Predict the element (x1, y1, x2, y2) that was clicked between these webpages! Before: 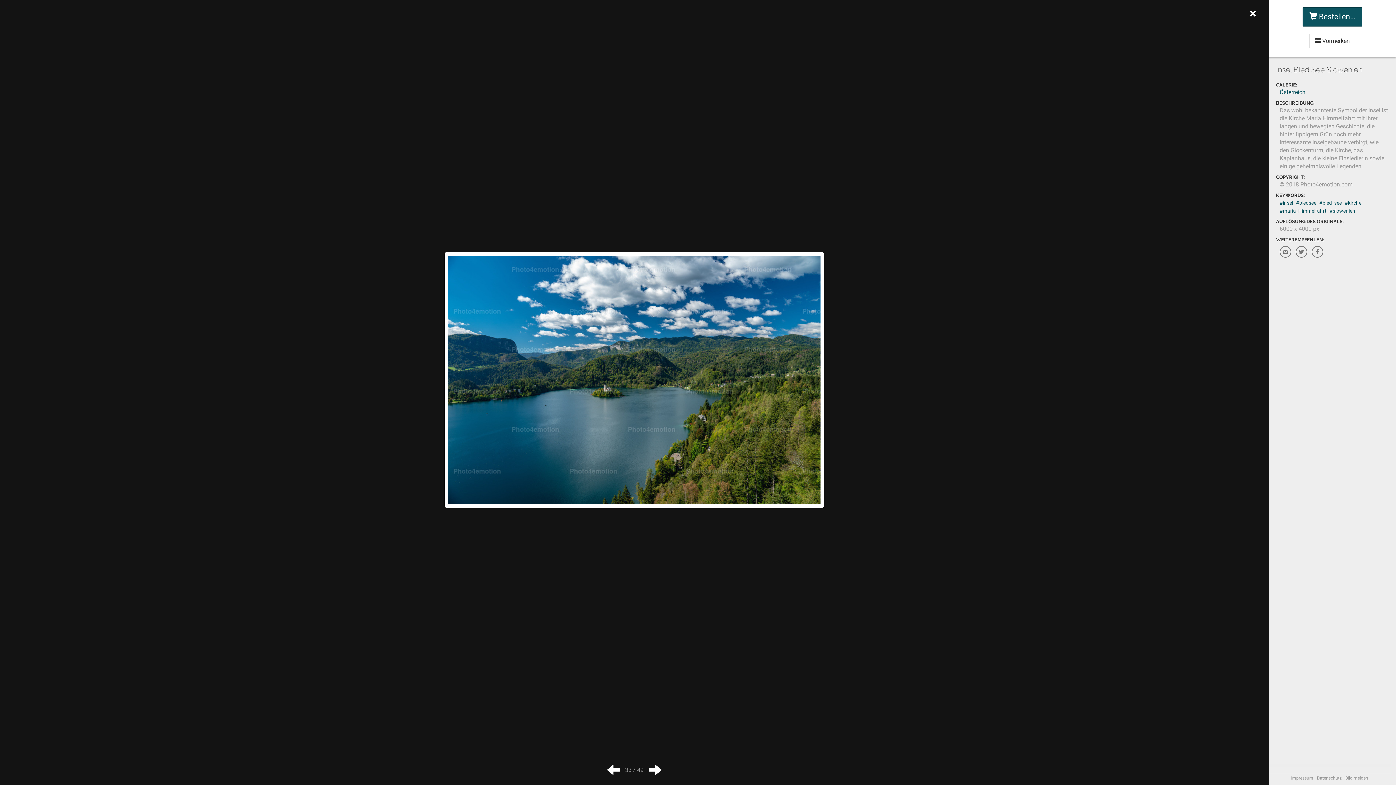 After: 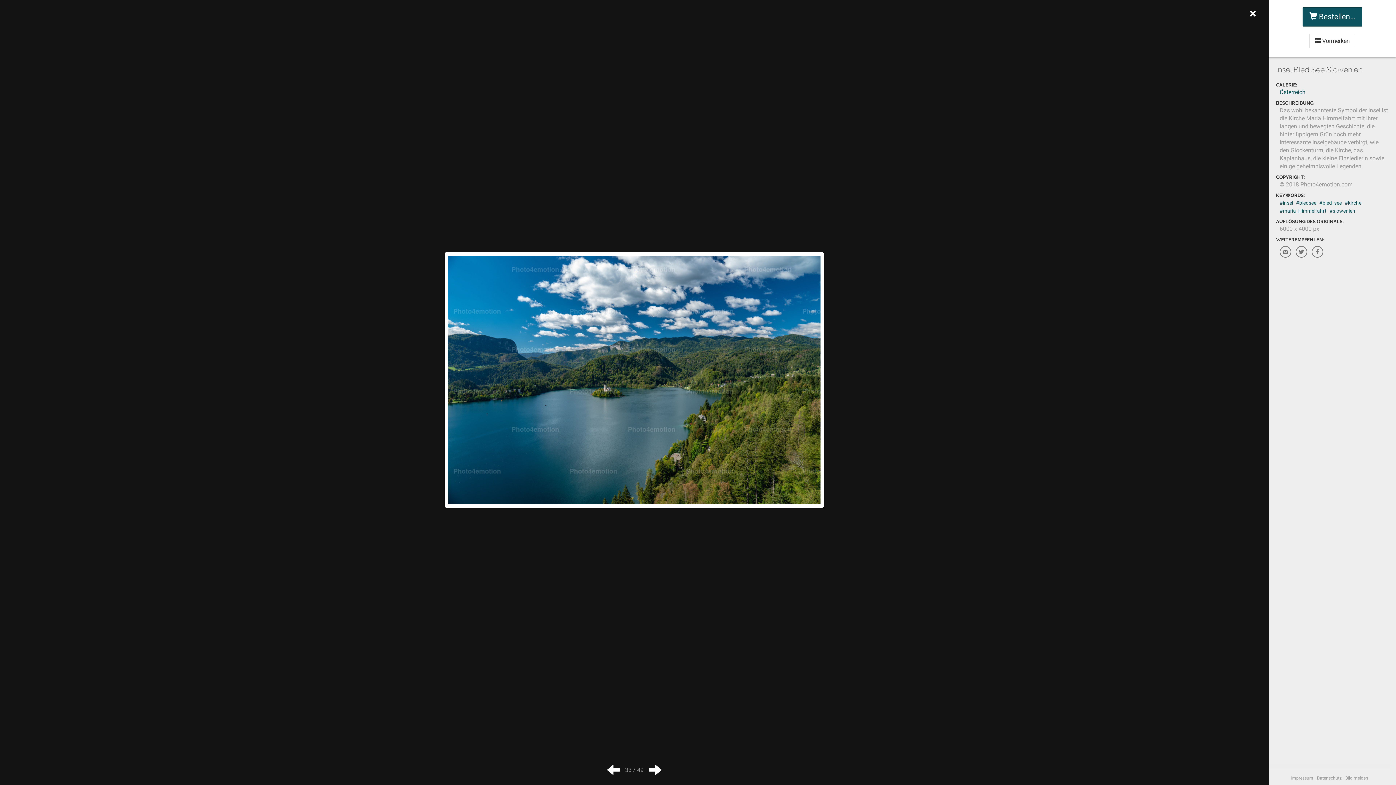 Action: bbox: (1345, 776, 1368, 781) label: Bild melden